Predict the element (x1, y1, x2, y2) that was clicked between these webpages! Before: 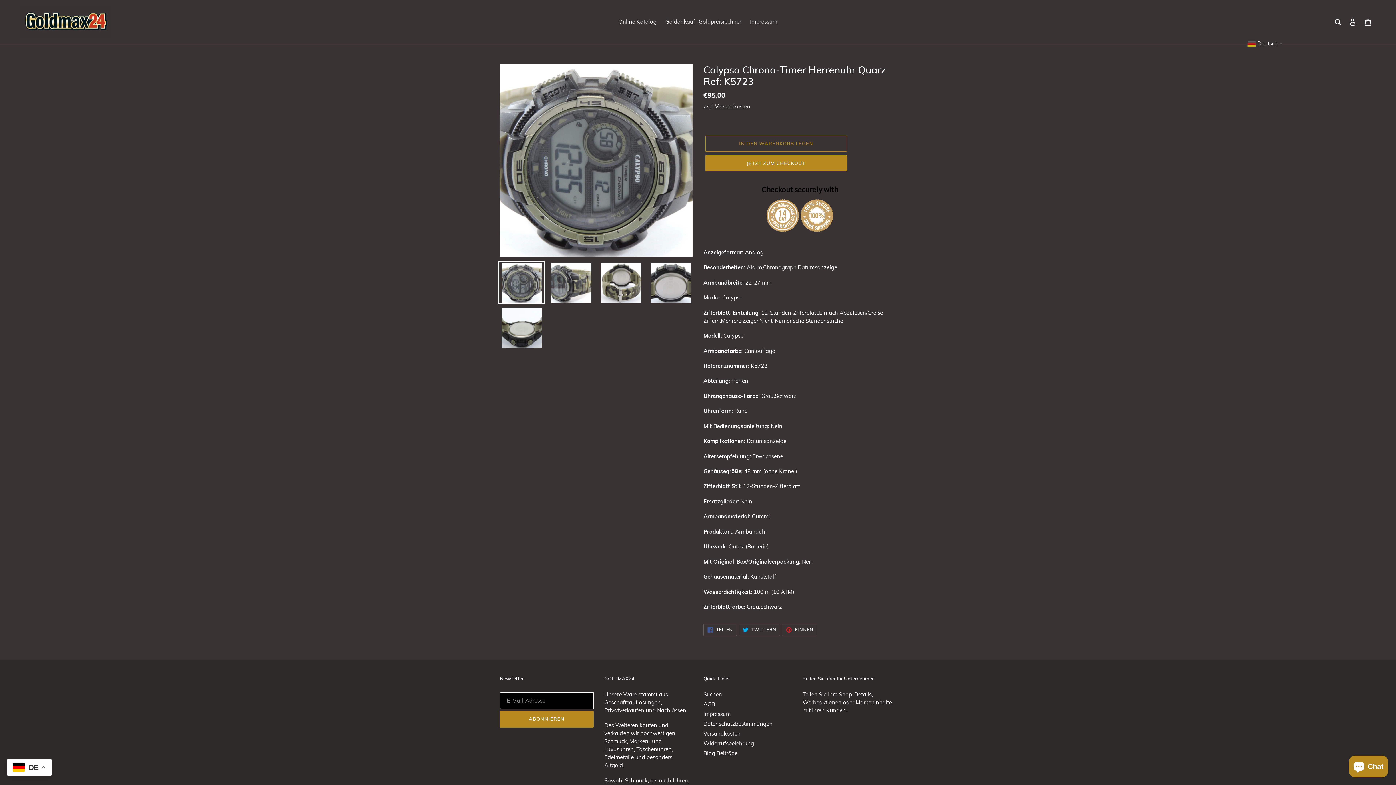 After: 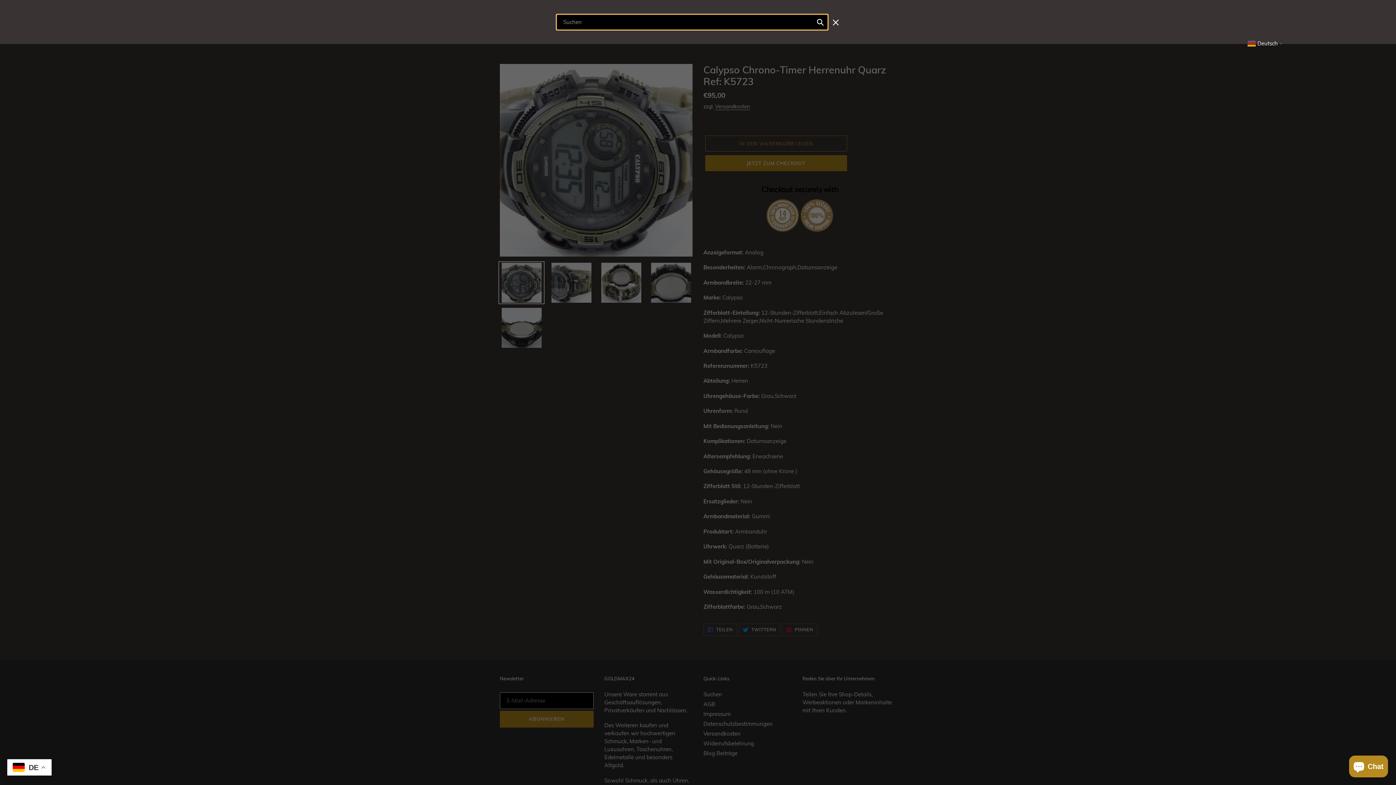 Action: bbox: (1332, 17, 1345, 26) label: Suchen